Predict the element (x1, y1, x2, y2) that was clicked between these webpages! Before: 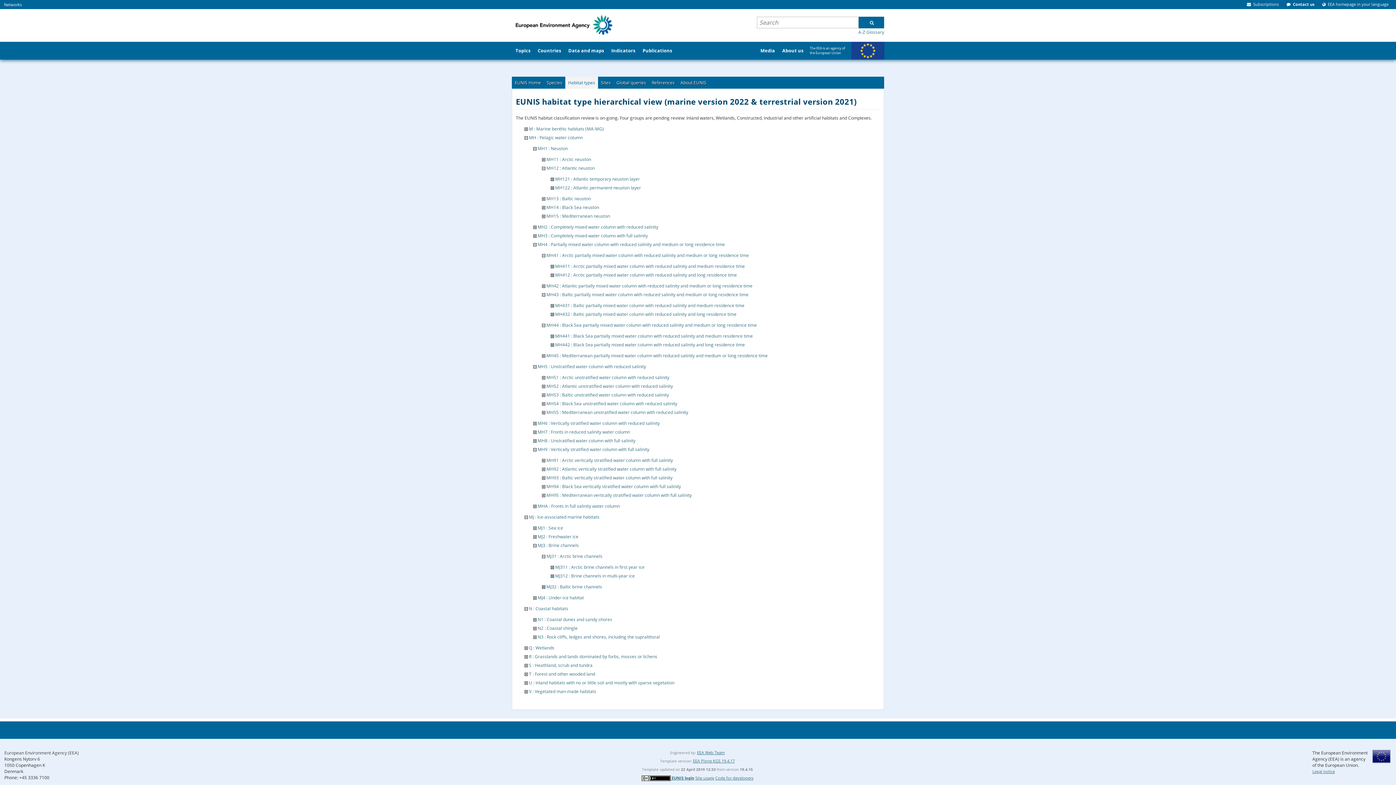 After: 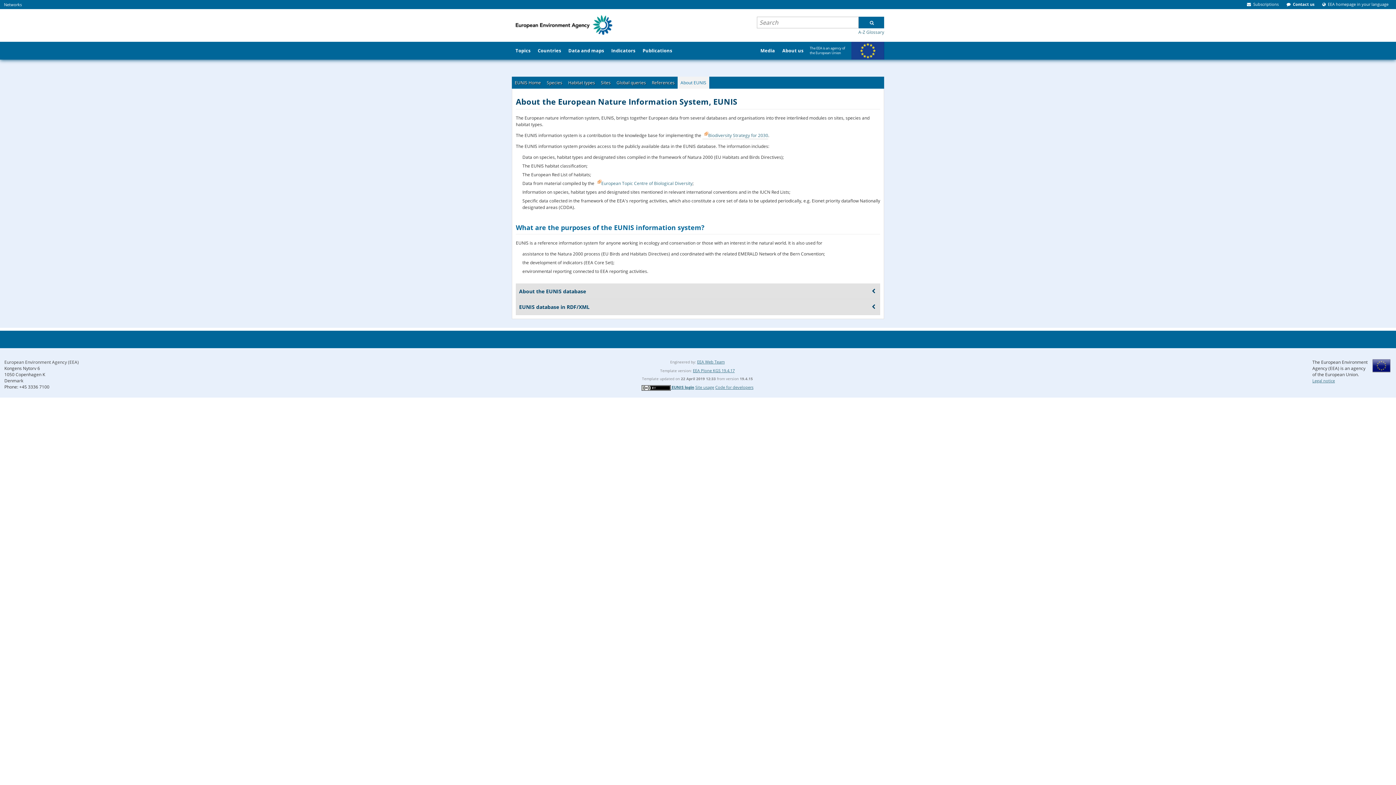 Action: bbox: (677, 76, 709, 88) label: About EUNIS